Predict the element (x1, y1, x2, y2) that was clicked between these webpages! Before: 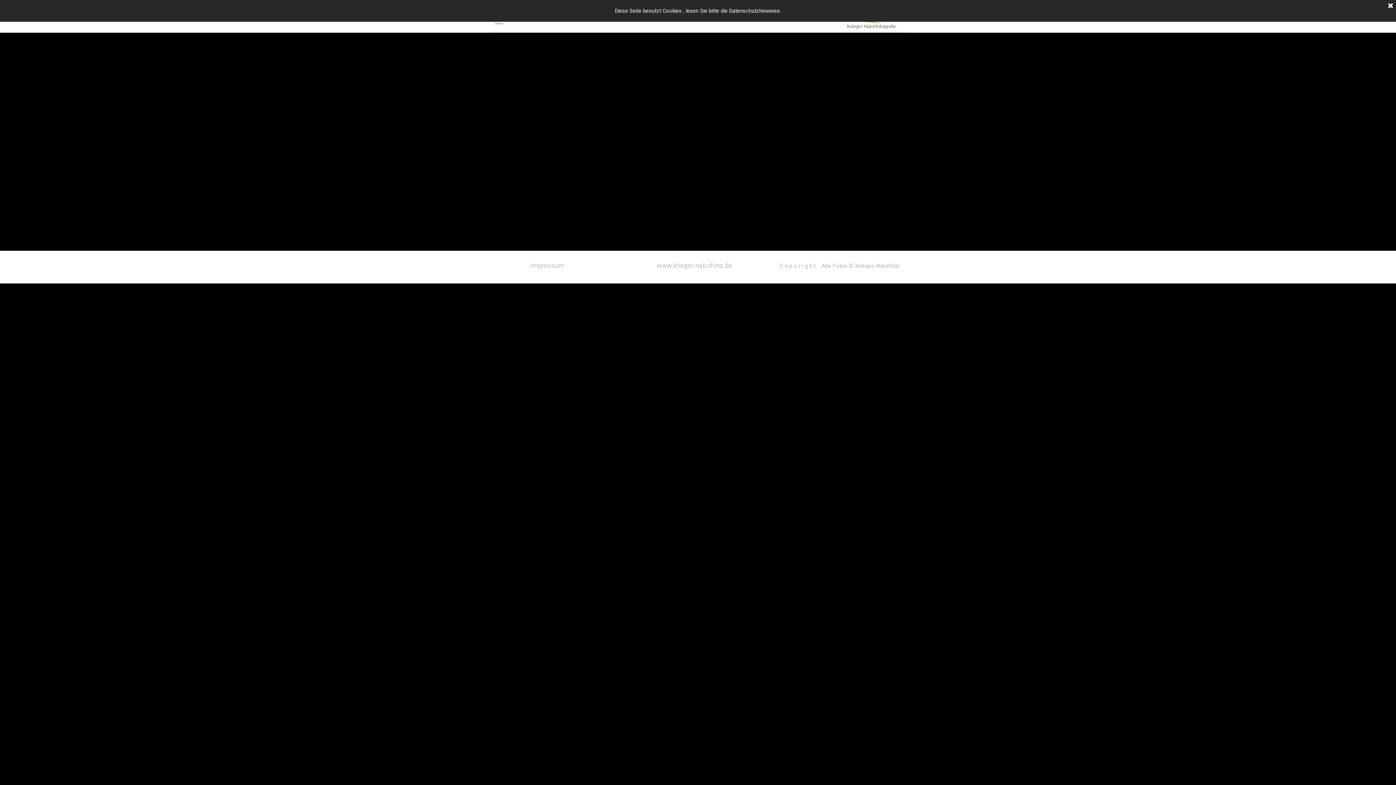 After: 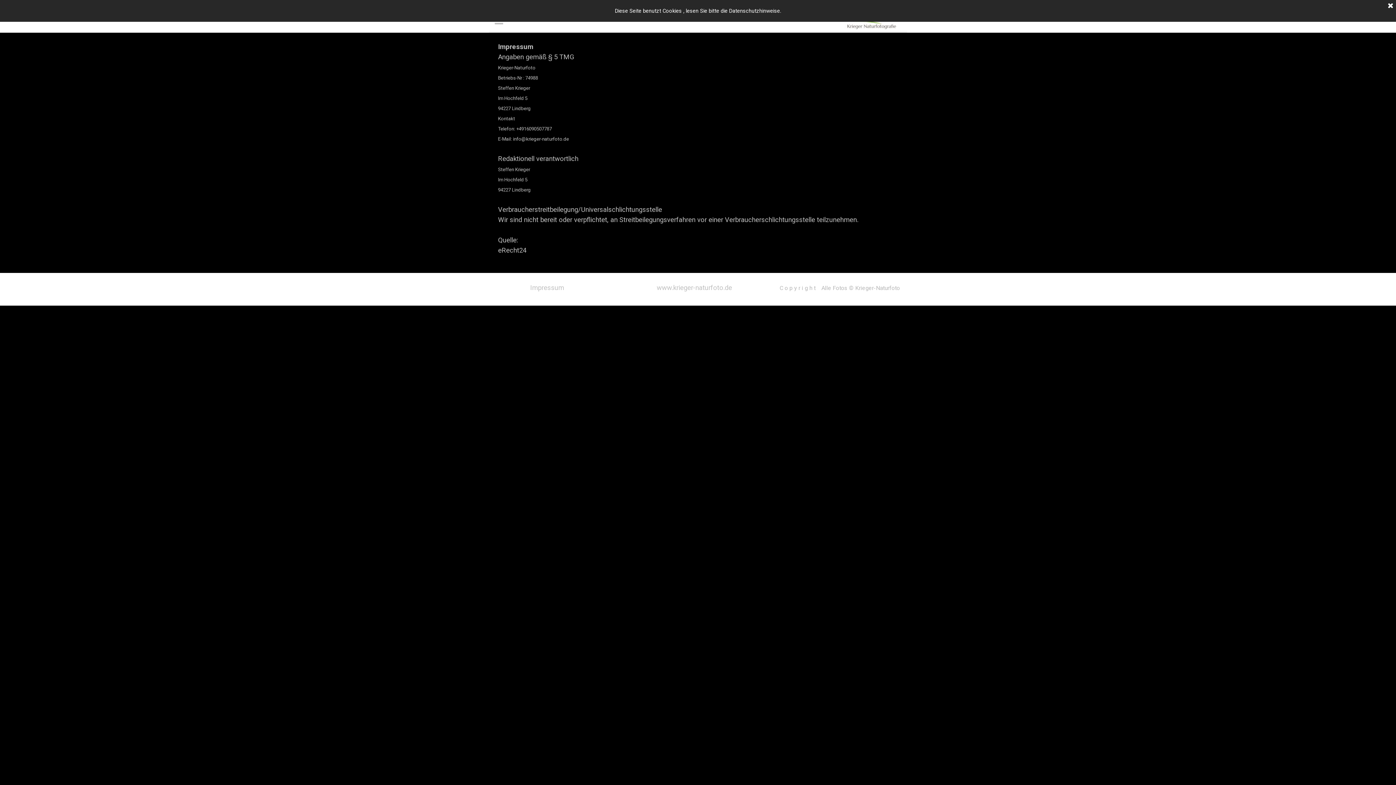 Action: label: Impressum bbox: (530, 261, 564, 269)